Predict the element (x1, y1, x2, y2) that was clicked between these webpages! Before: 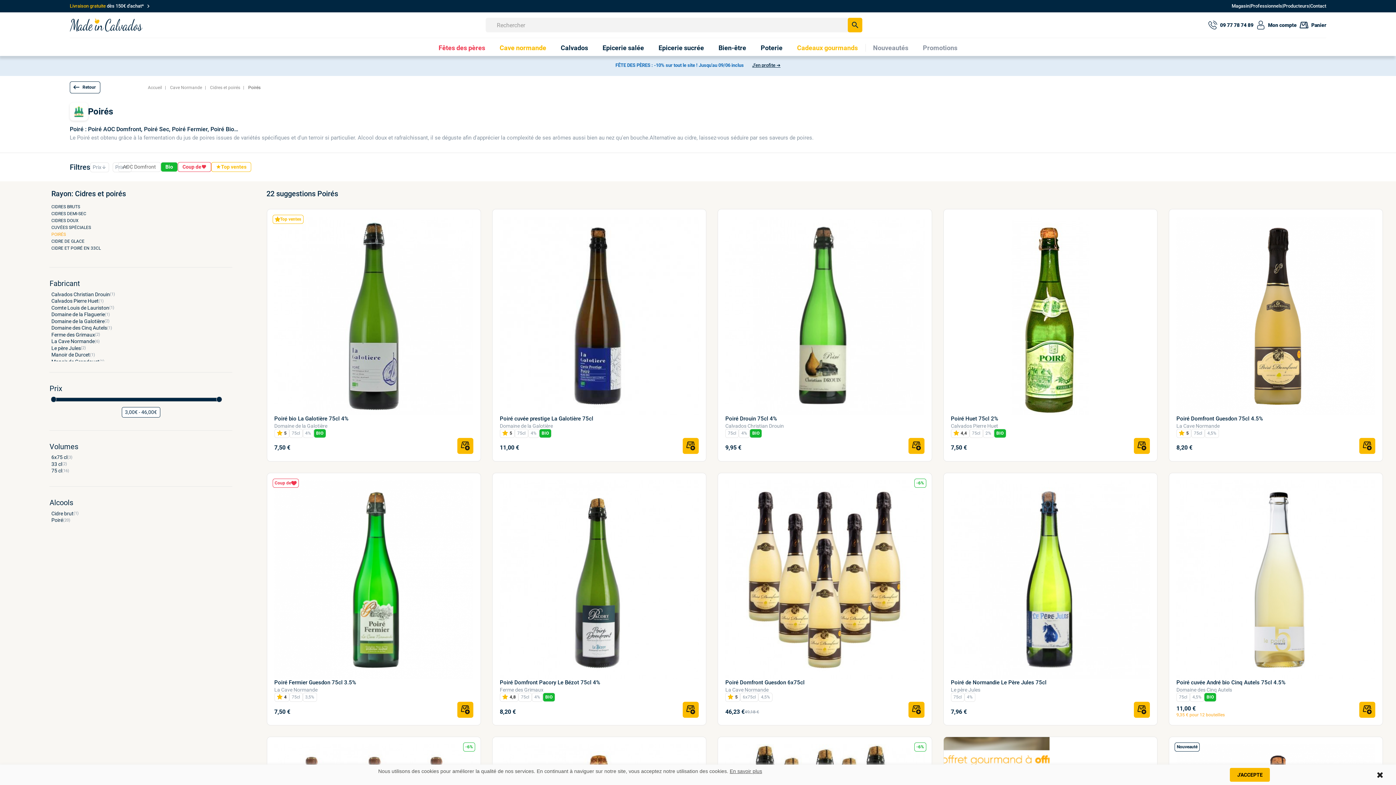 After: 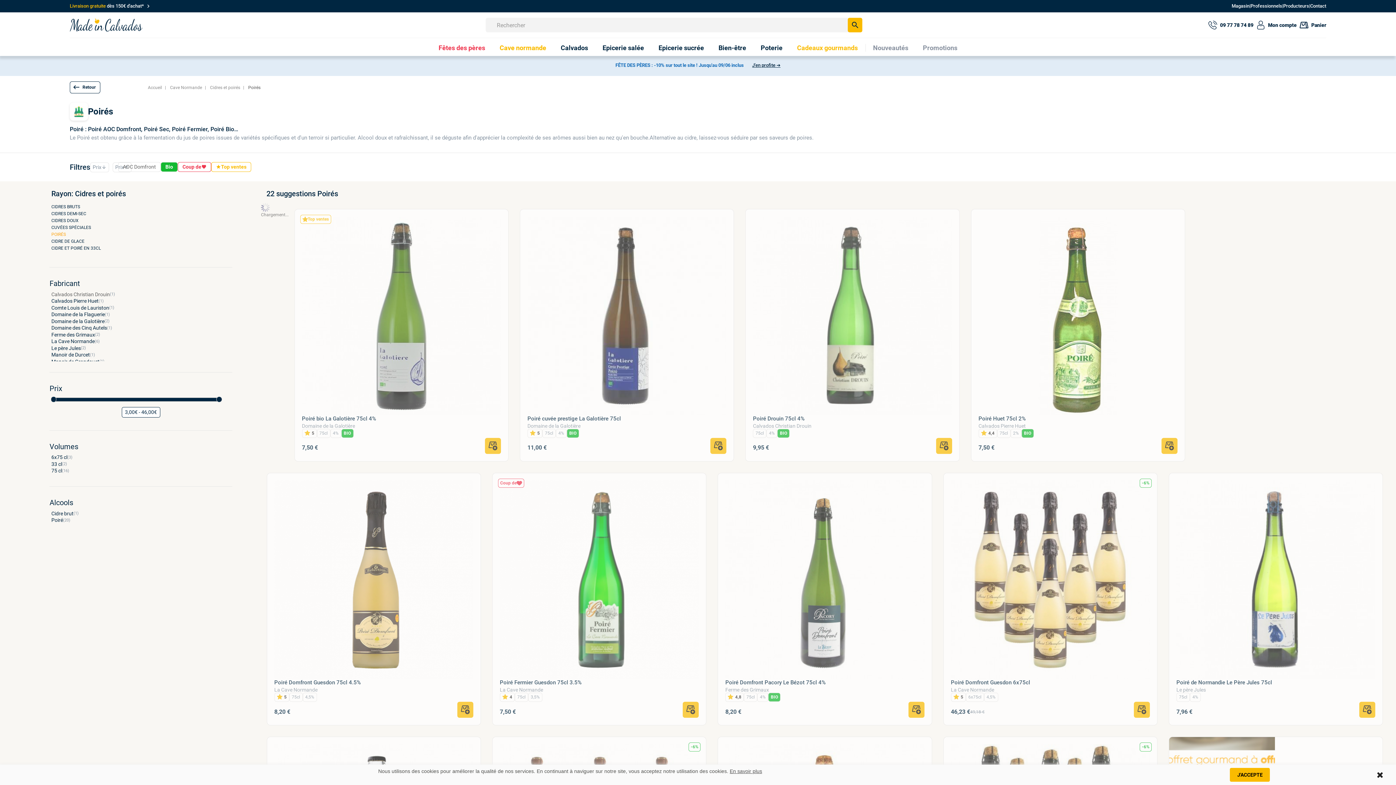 Action: label: Calvados Christian Drouin
(1) bbox: (51, 291, 115, 297)